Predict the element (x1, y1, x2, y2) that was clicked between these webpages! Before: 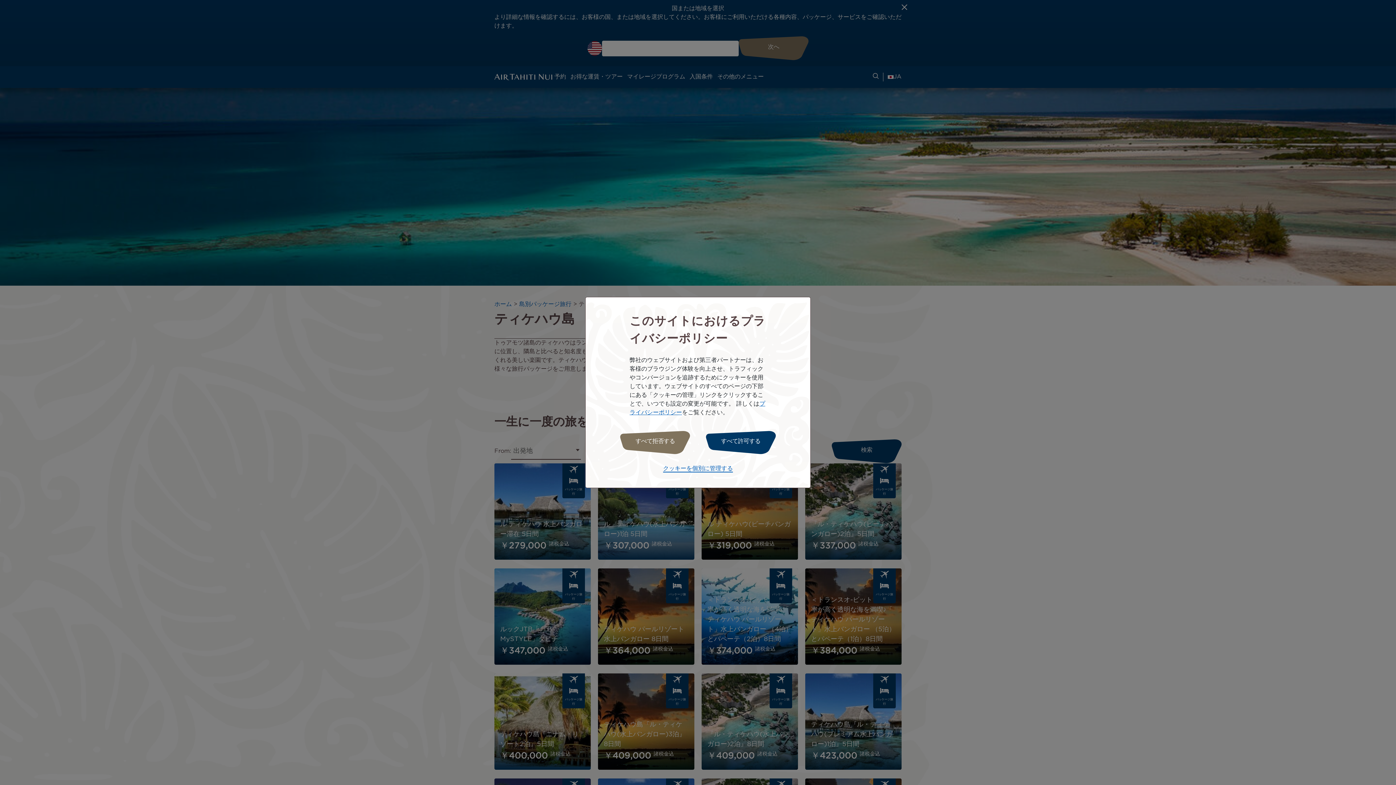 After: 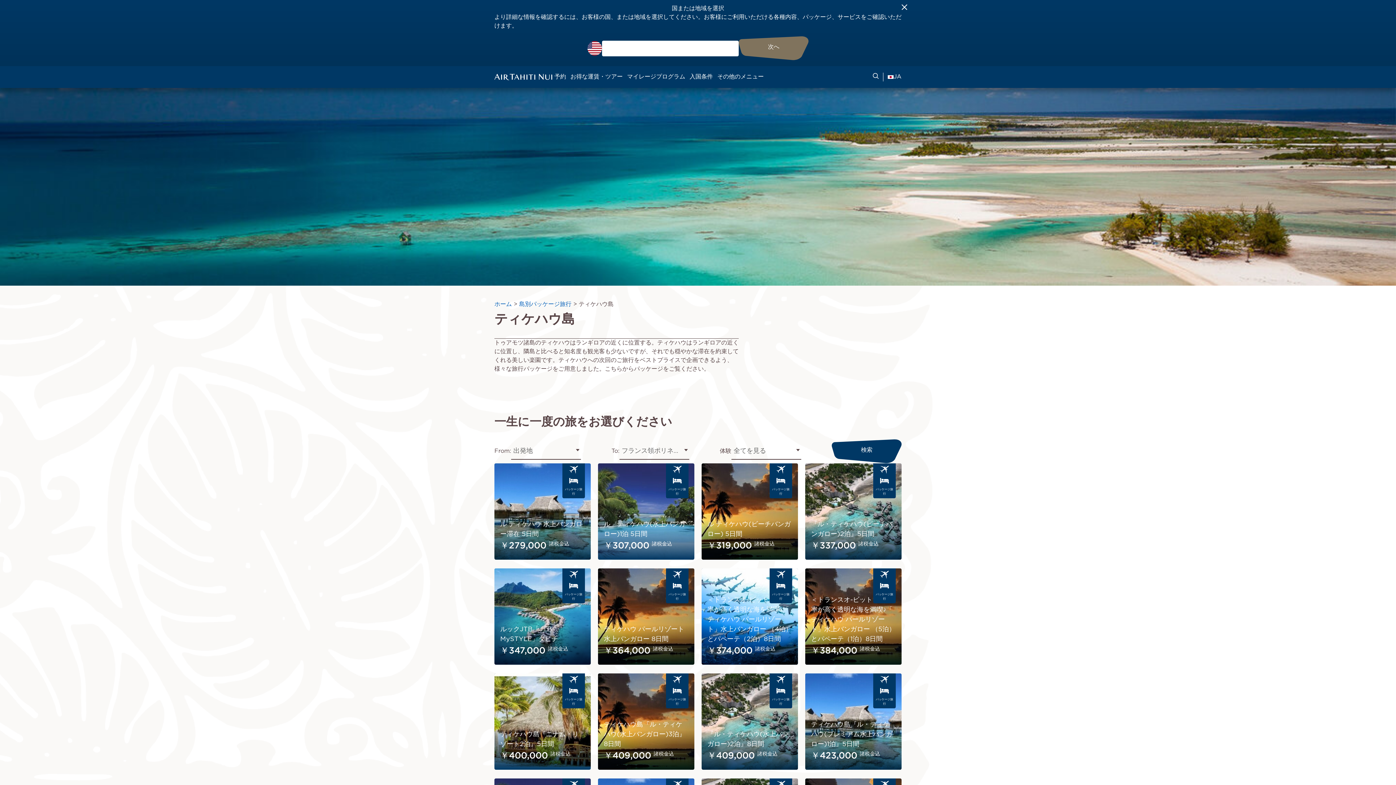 Action: label: すべて拒否する bbox: (620, 431, 690, 454)